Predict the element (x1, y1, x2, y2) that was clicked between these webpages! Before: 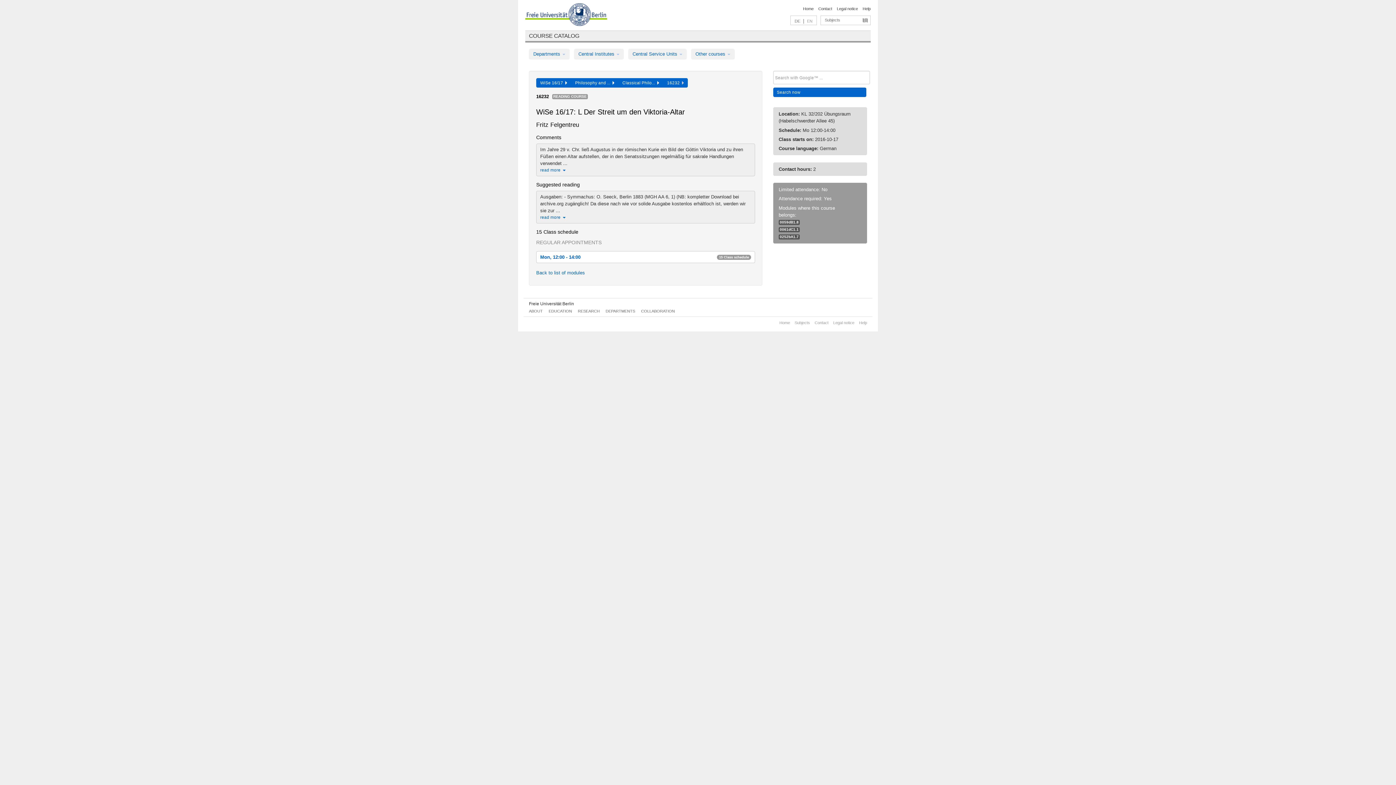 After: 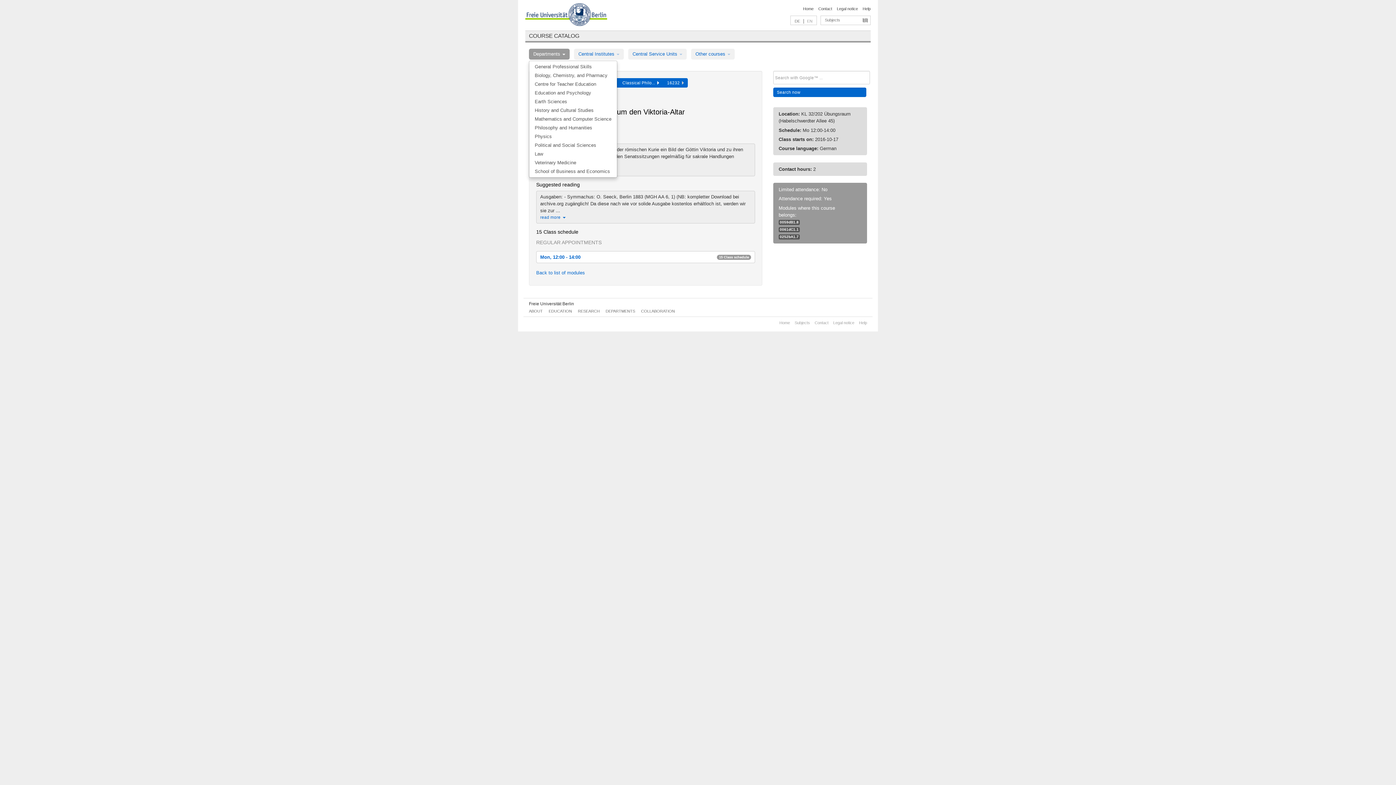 Action: bbox: (529, 48, 569, 59) label: Departments 